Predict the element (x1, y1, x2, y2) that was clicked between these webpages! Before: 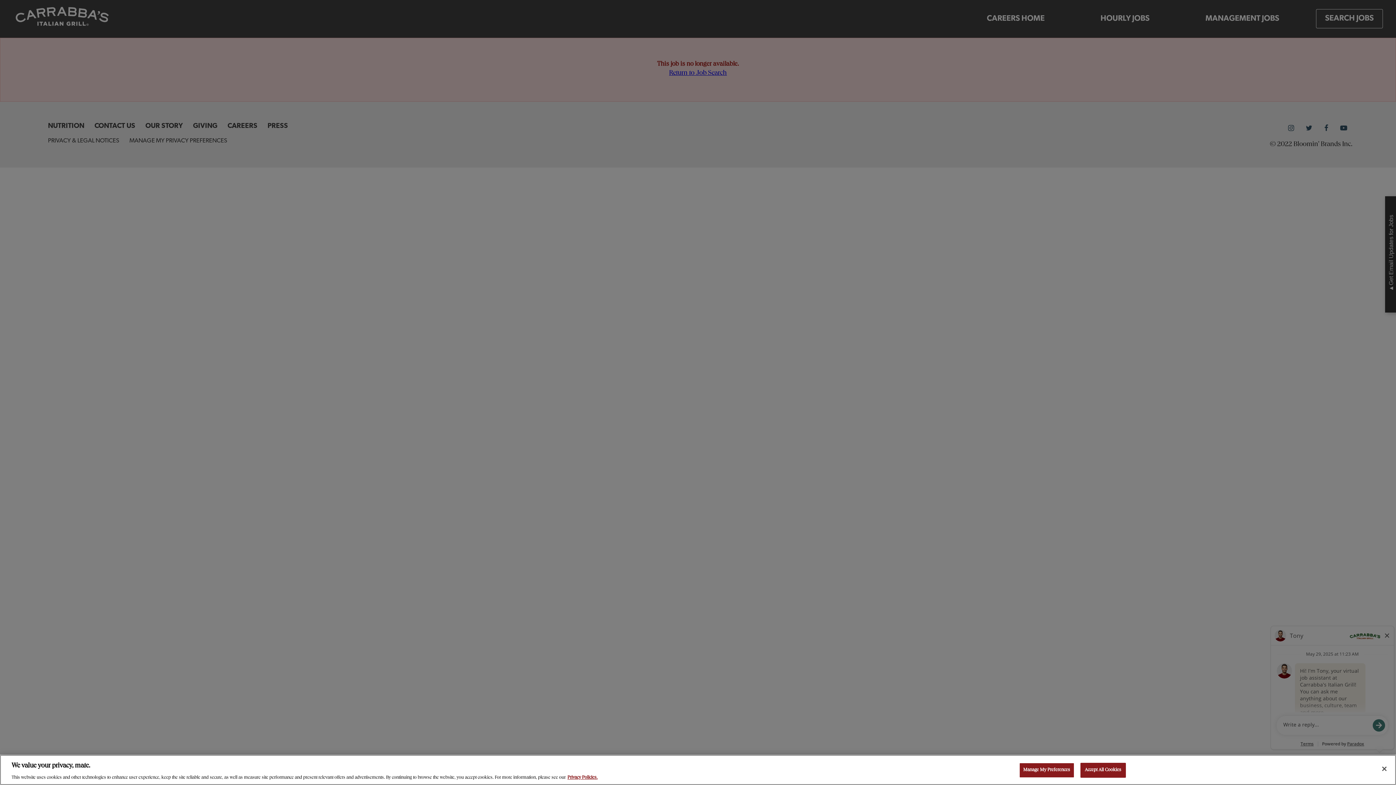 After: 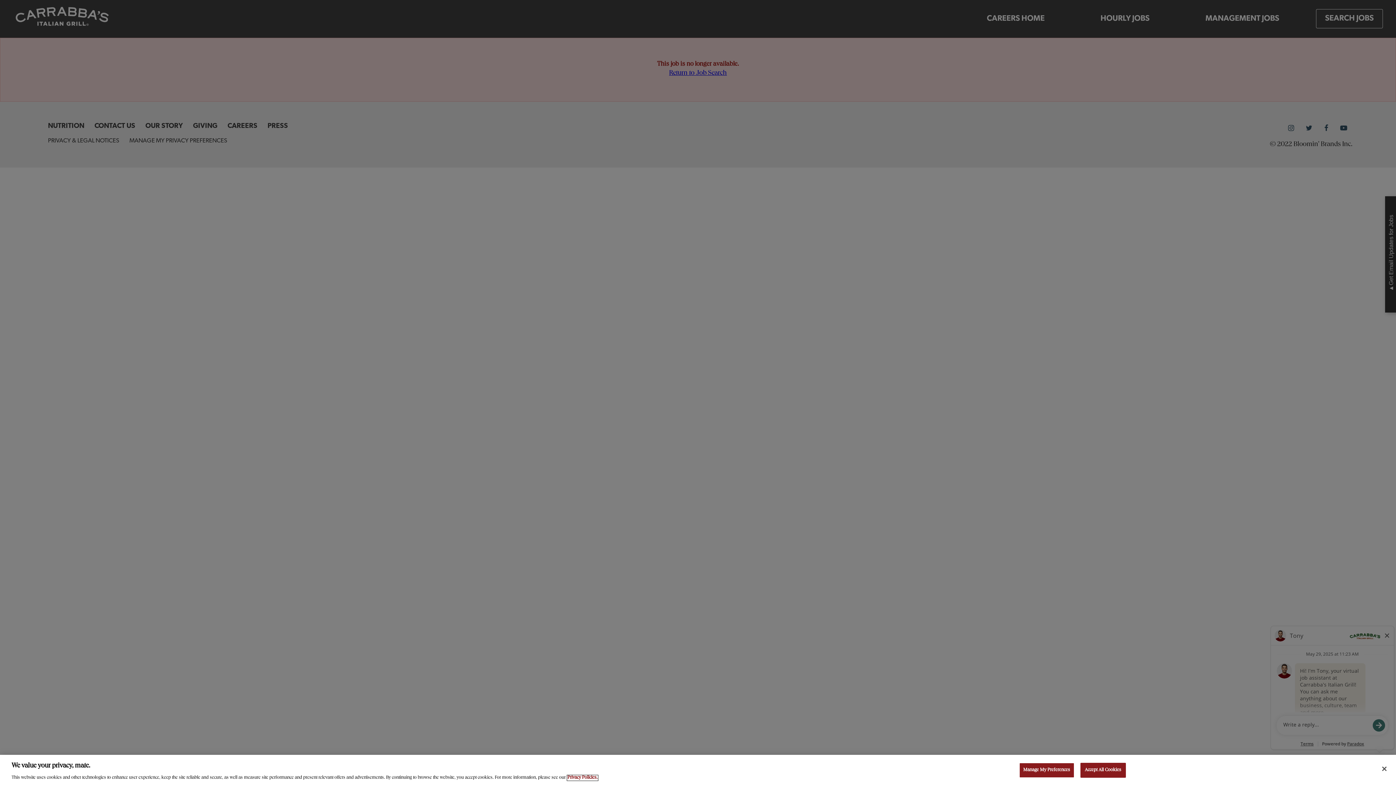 Action: label: , opens in a new tab bbox: (567, 776, 597, 780)